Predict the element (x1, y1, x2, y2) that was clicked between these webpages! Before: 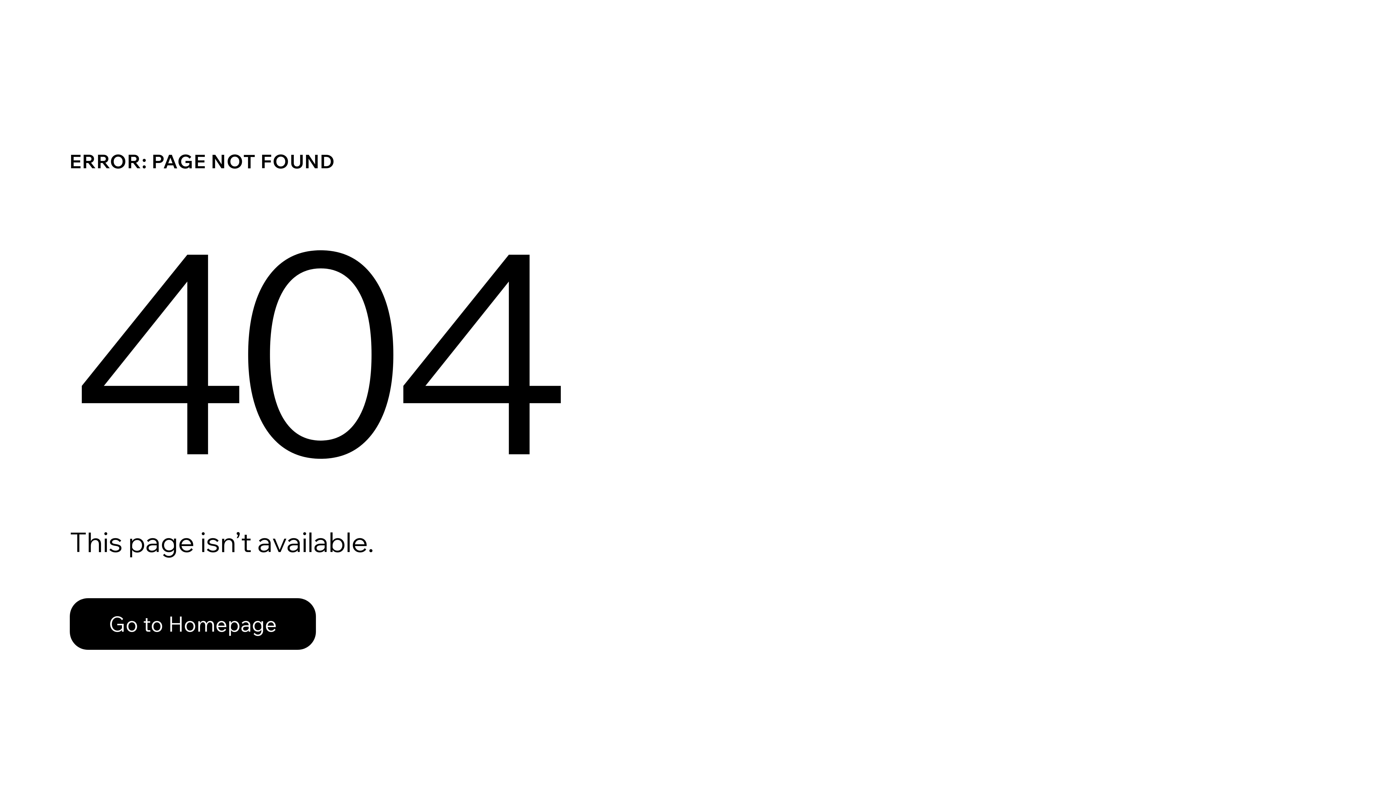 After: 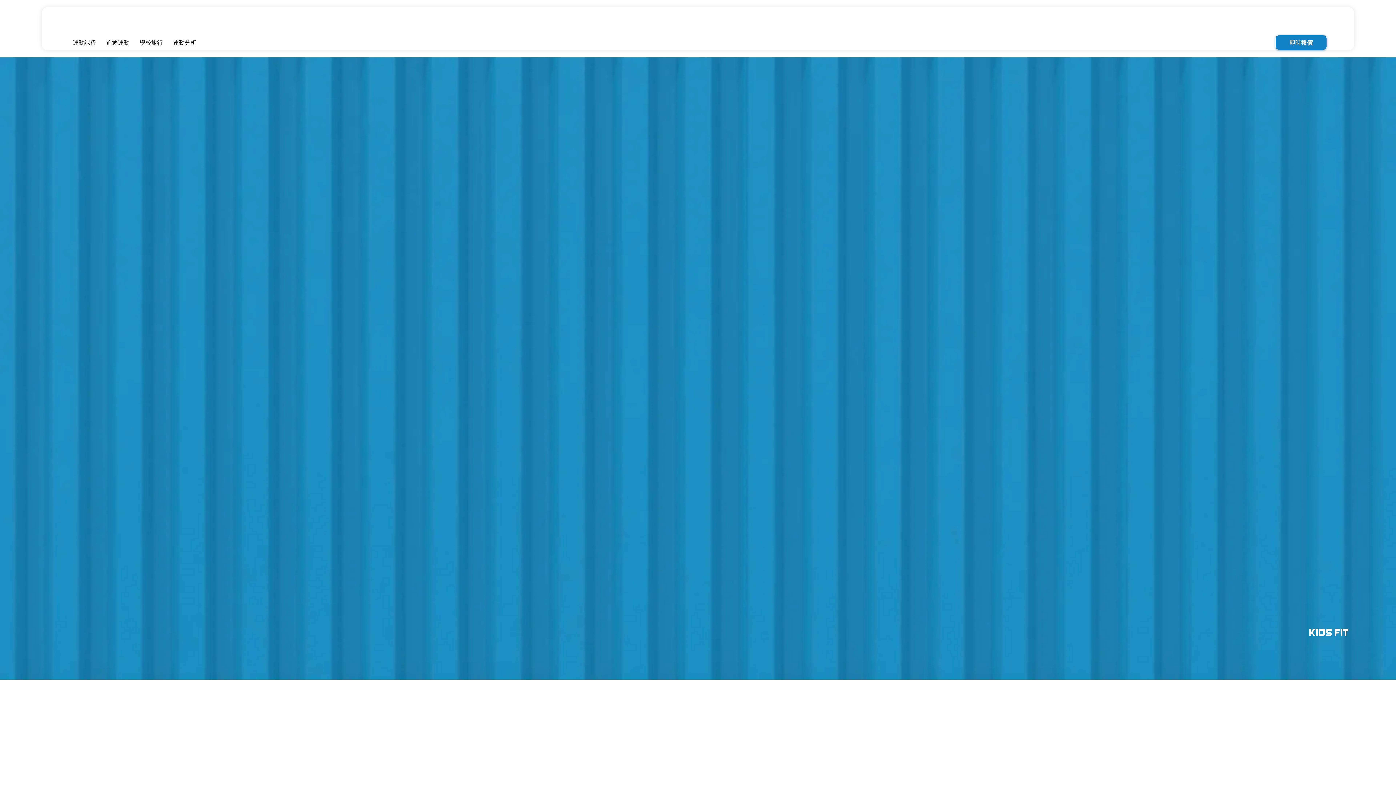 Action: label: Go to Homepage bbox: (69, 598, 316, 650)